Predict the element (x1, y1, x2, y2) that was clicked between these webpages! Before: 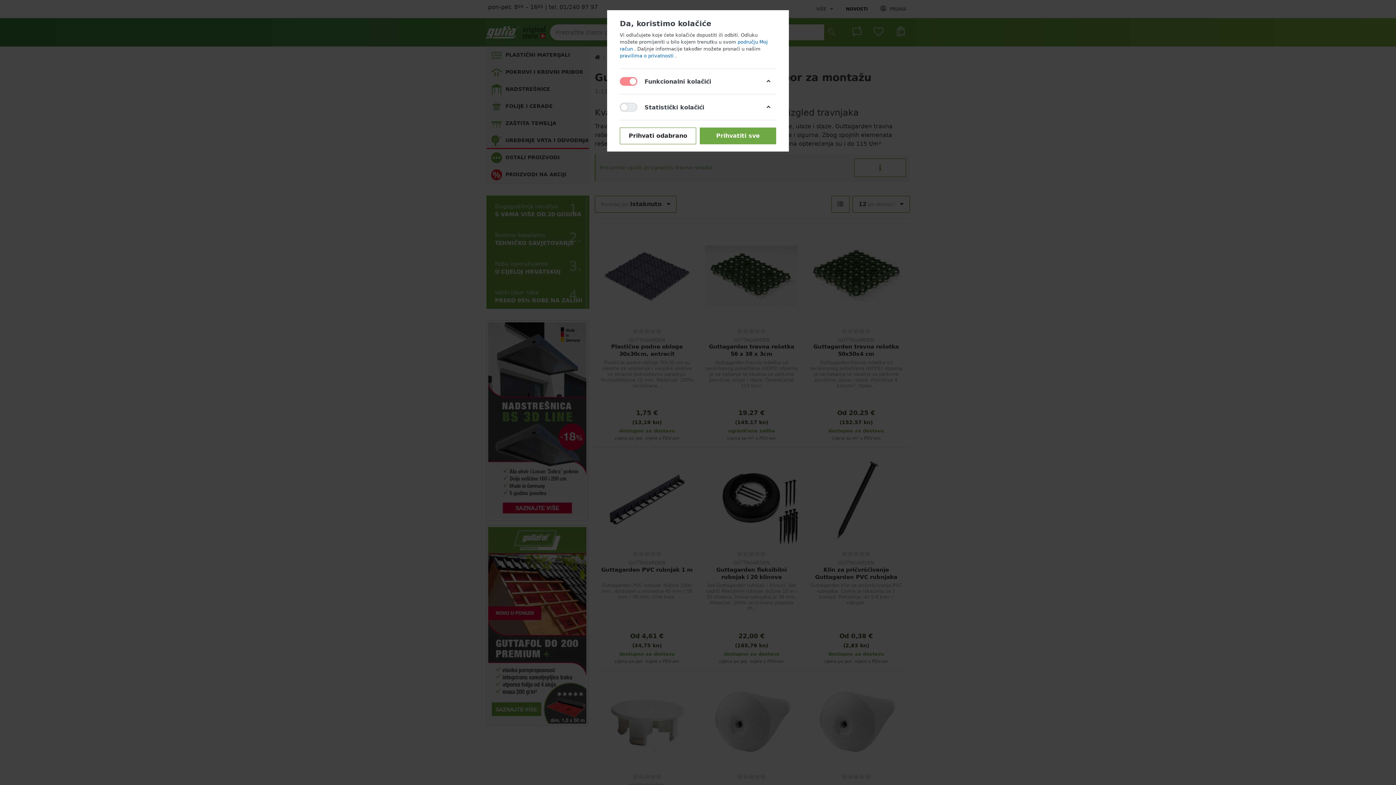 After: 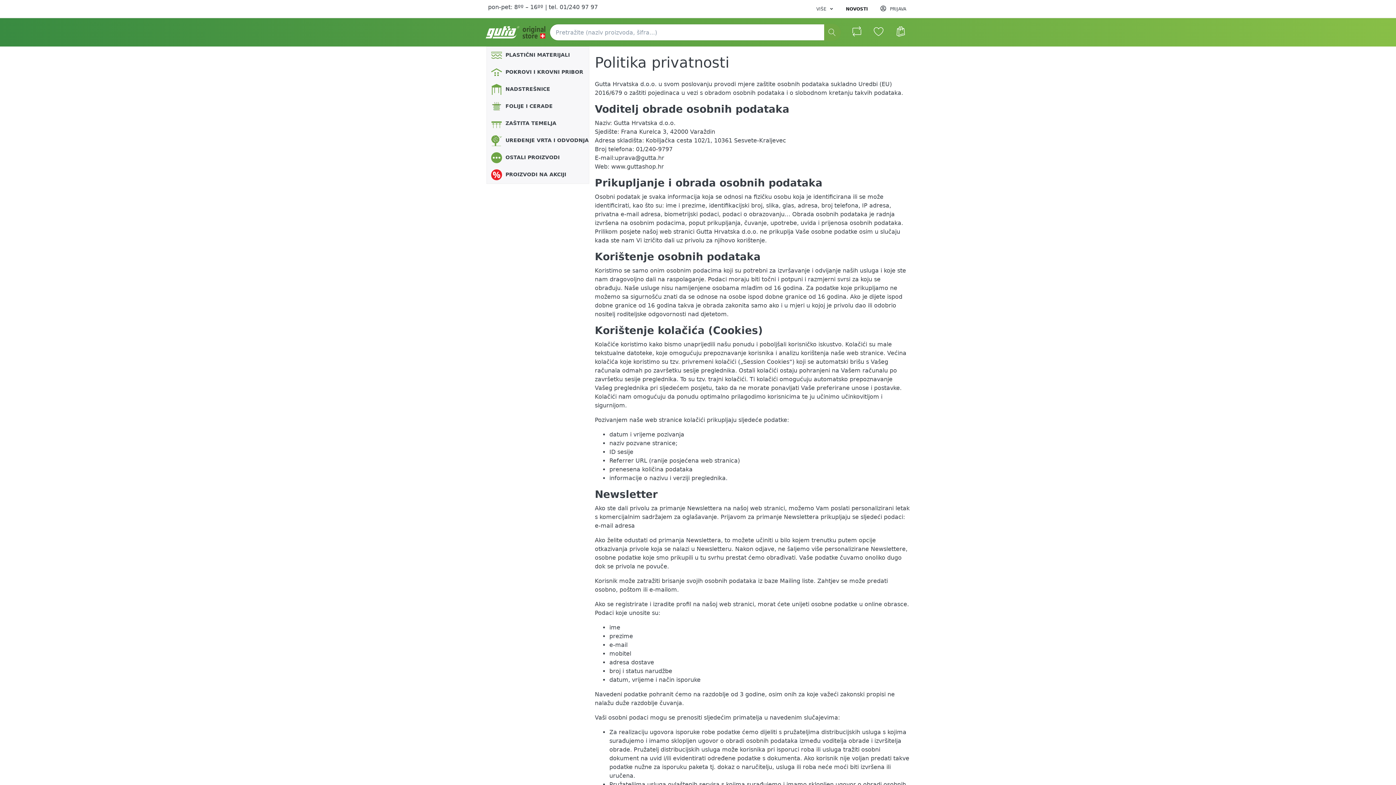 Action: label: pravilima o privatnosti  bbox: (620, 53, 675, 58)